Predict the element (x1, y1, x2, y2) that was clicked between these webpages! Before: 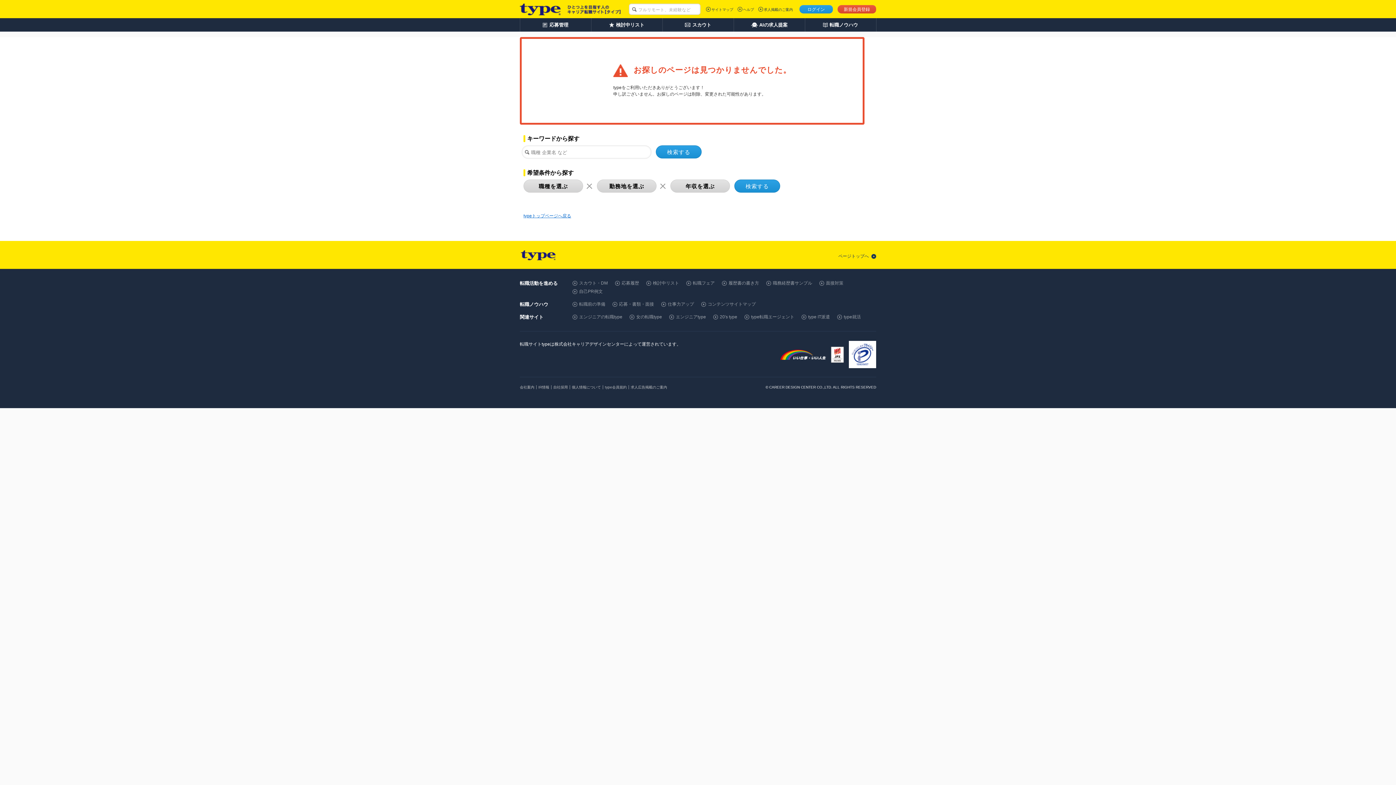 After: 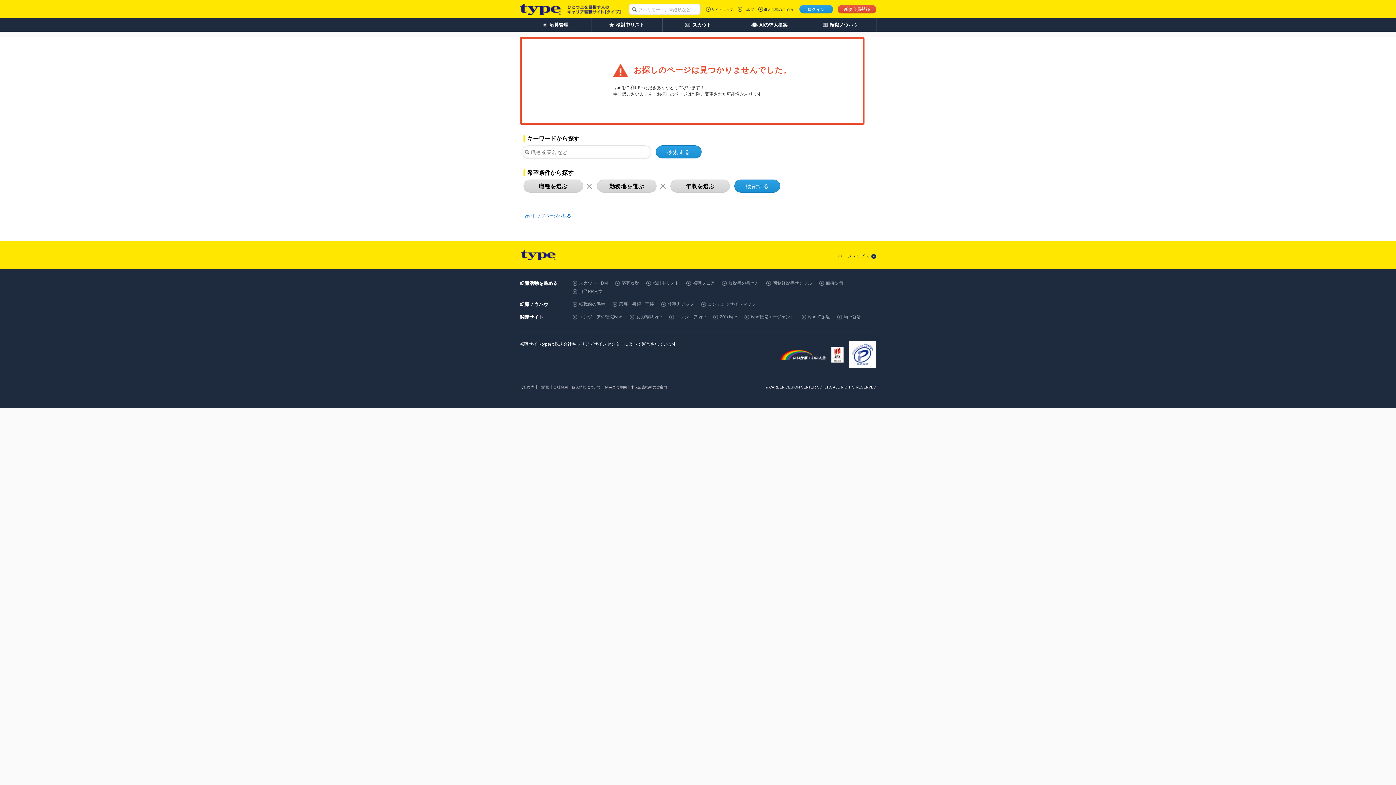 Action: bbox: (844, 314, 861, 319) label: type就活